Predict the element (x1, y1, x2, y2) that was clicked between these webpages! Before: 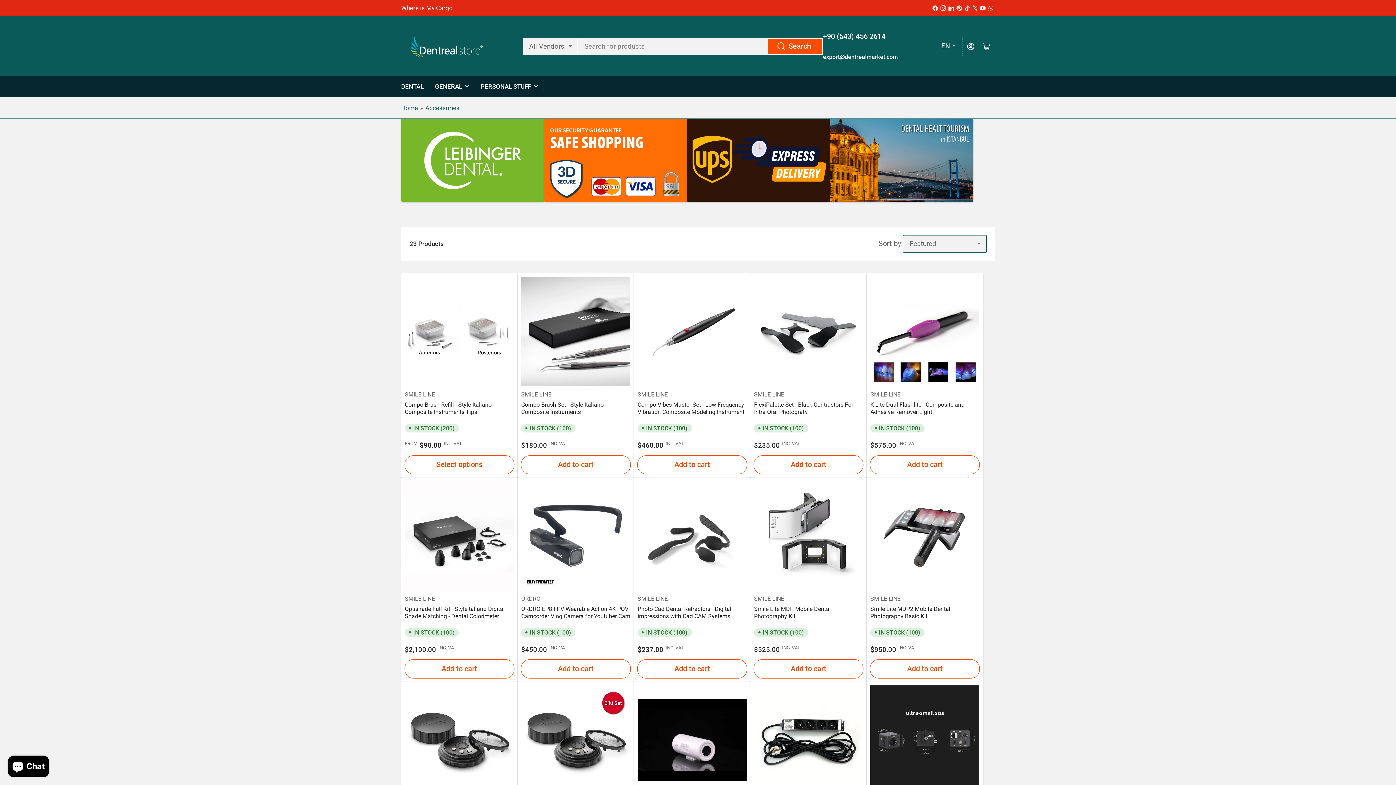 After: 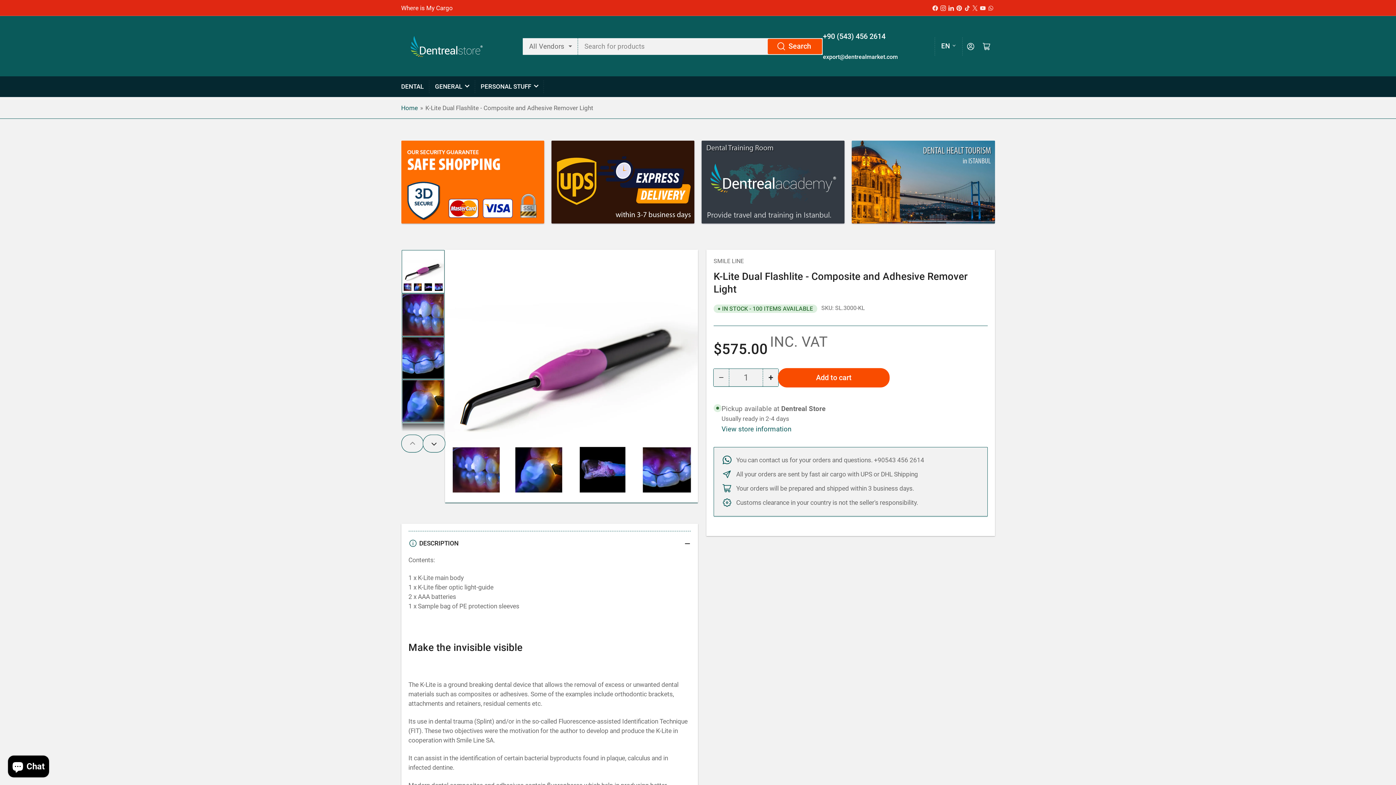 Action: bbox: (870, 277, 979, 386)